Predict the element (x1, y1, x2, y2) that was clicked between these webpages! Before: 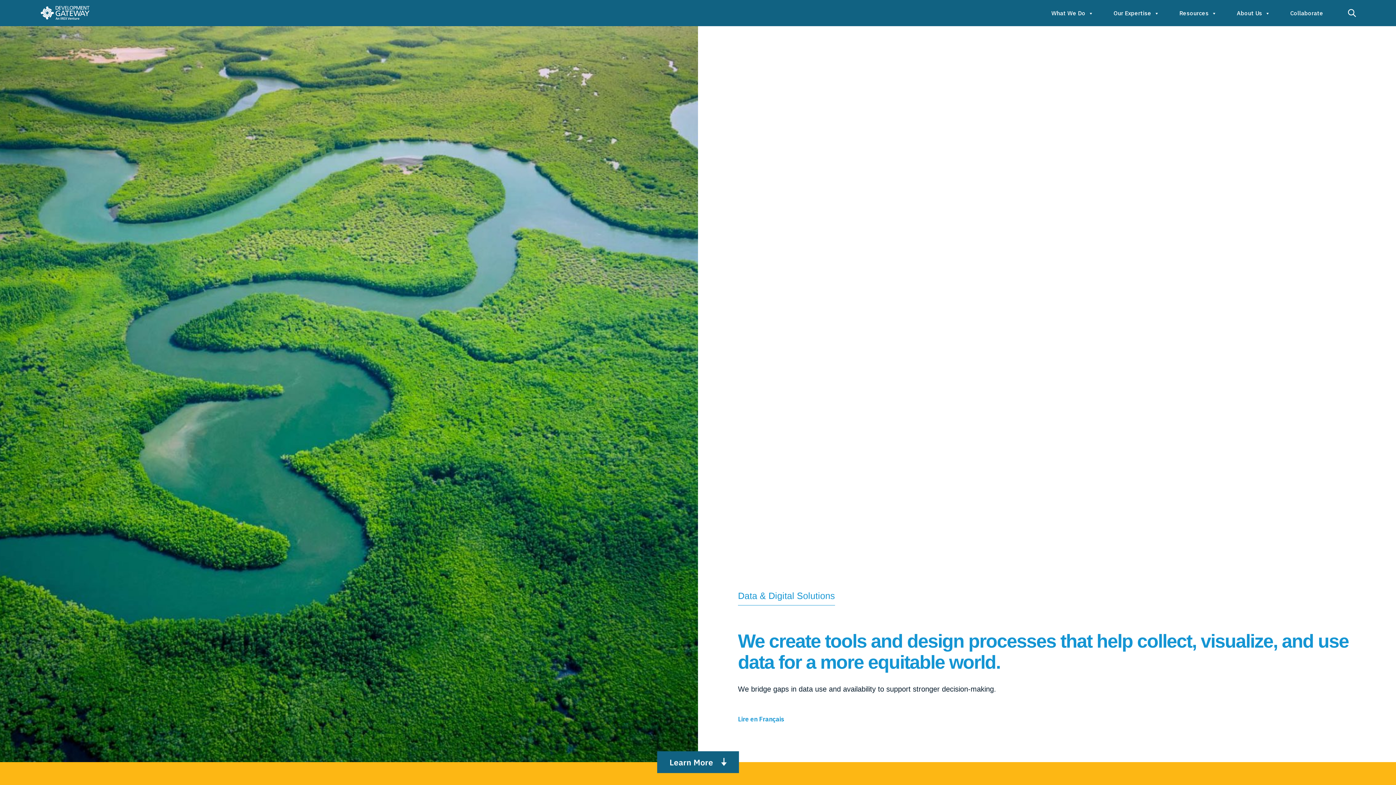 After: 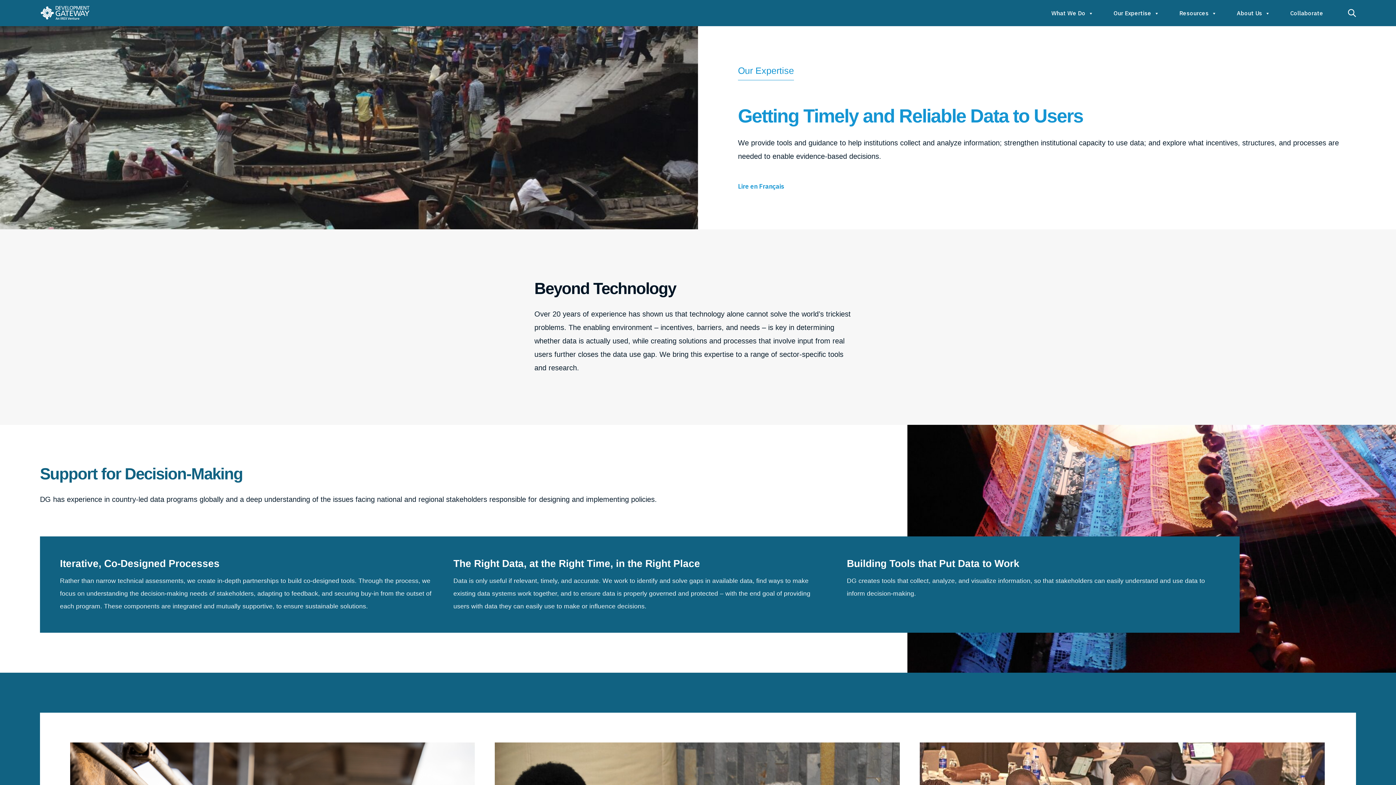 Action: label: Our Expertise bbox: (1103, 0, 1169, 26)